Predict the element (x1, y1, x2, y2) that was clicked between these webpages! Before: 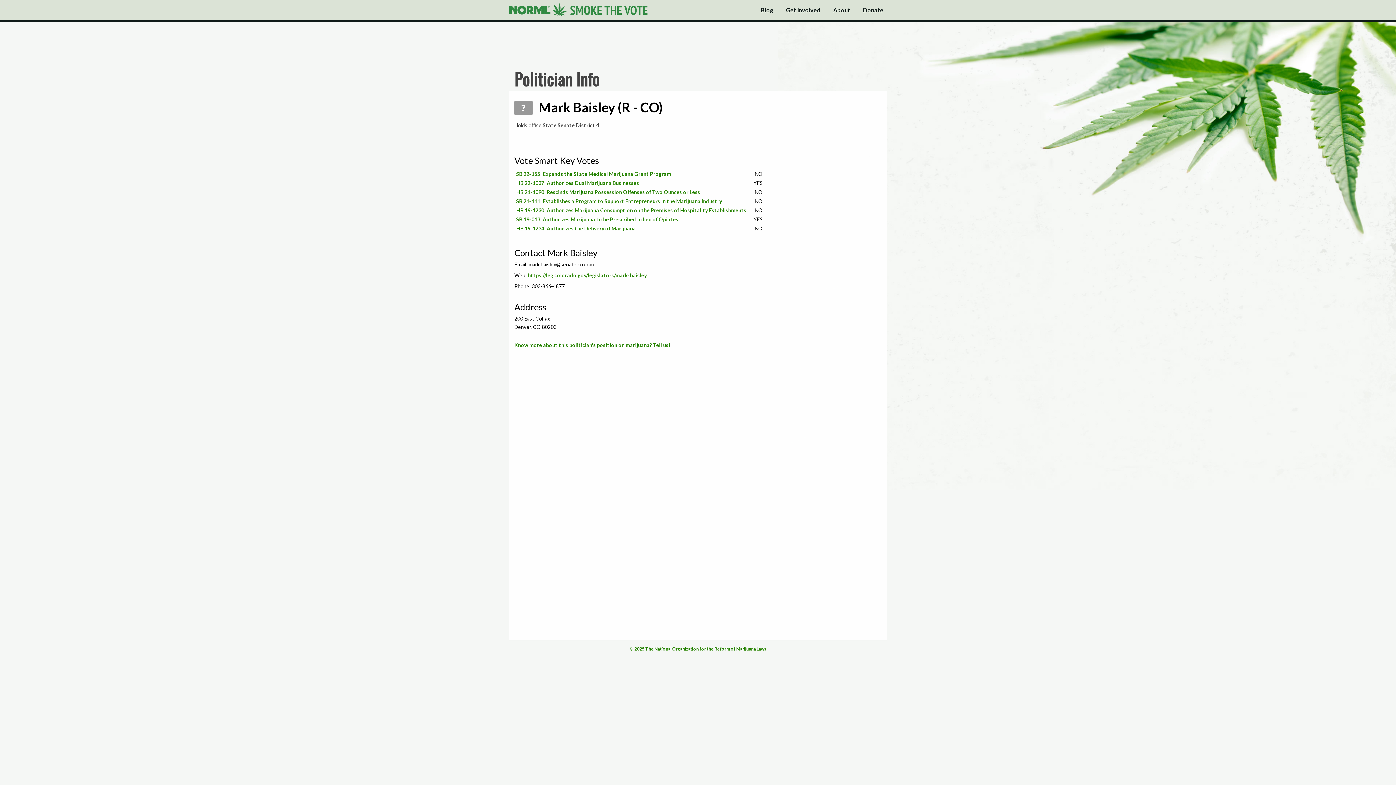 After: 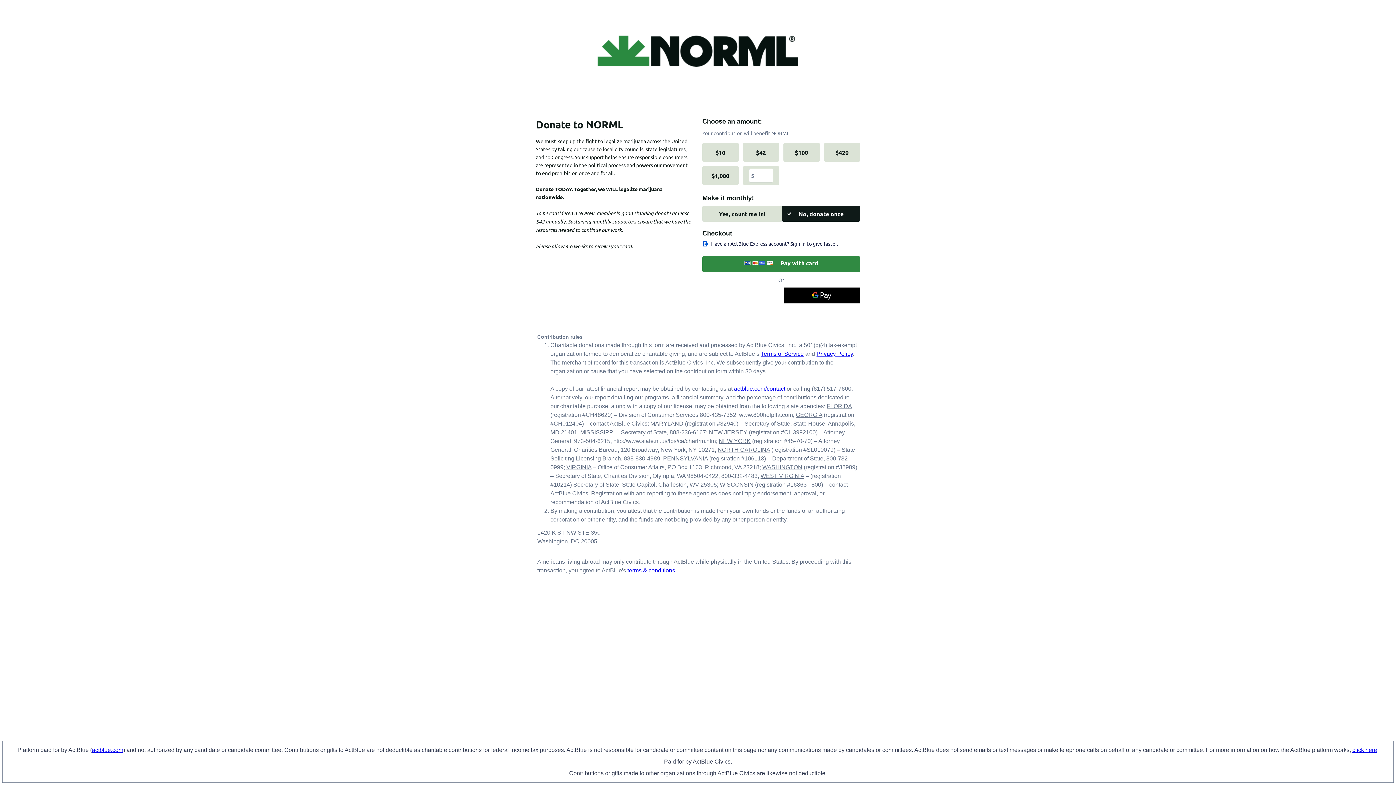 Action: bbox: (854, 0, 887, 20) label: Donate